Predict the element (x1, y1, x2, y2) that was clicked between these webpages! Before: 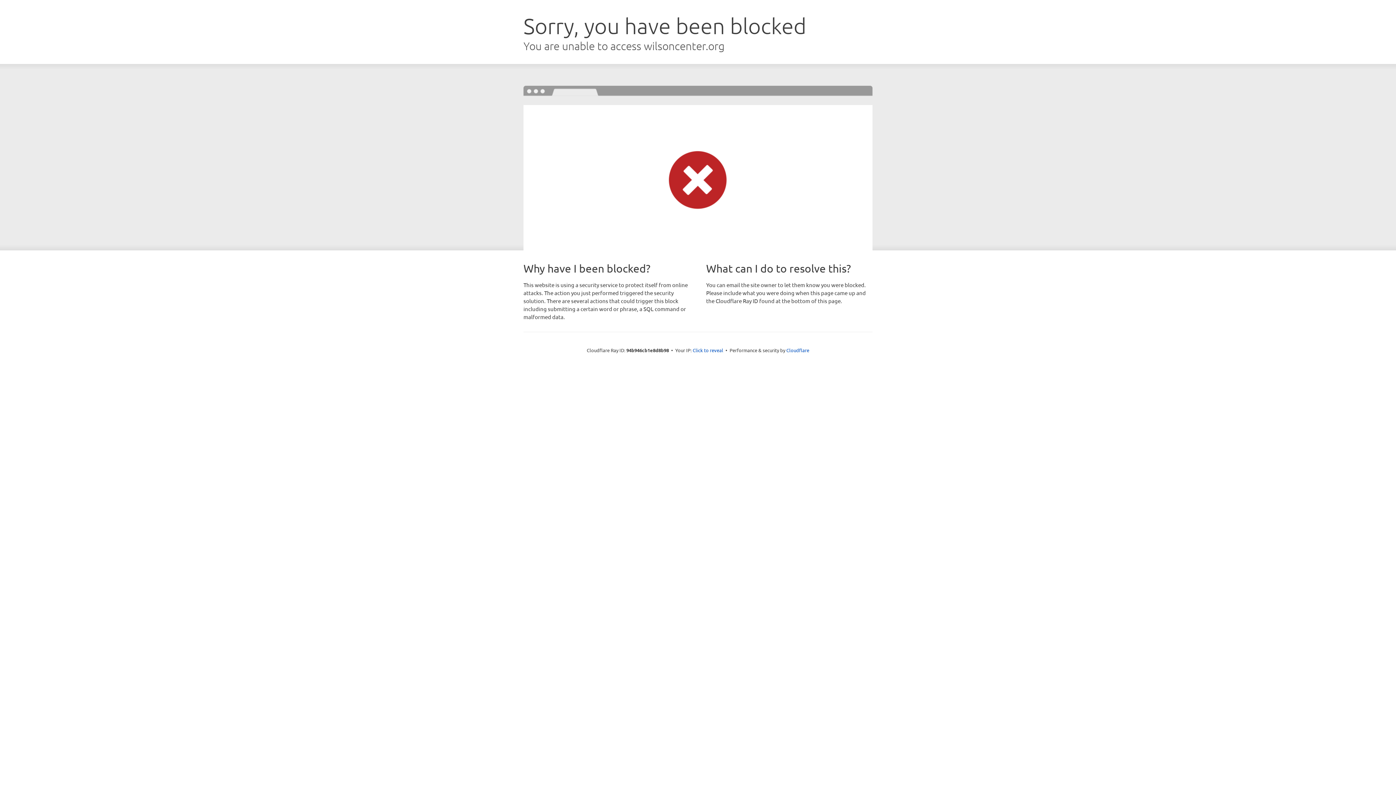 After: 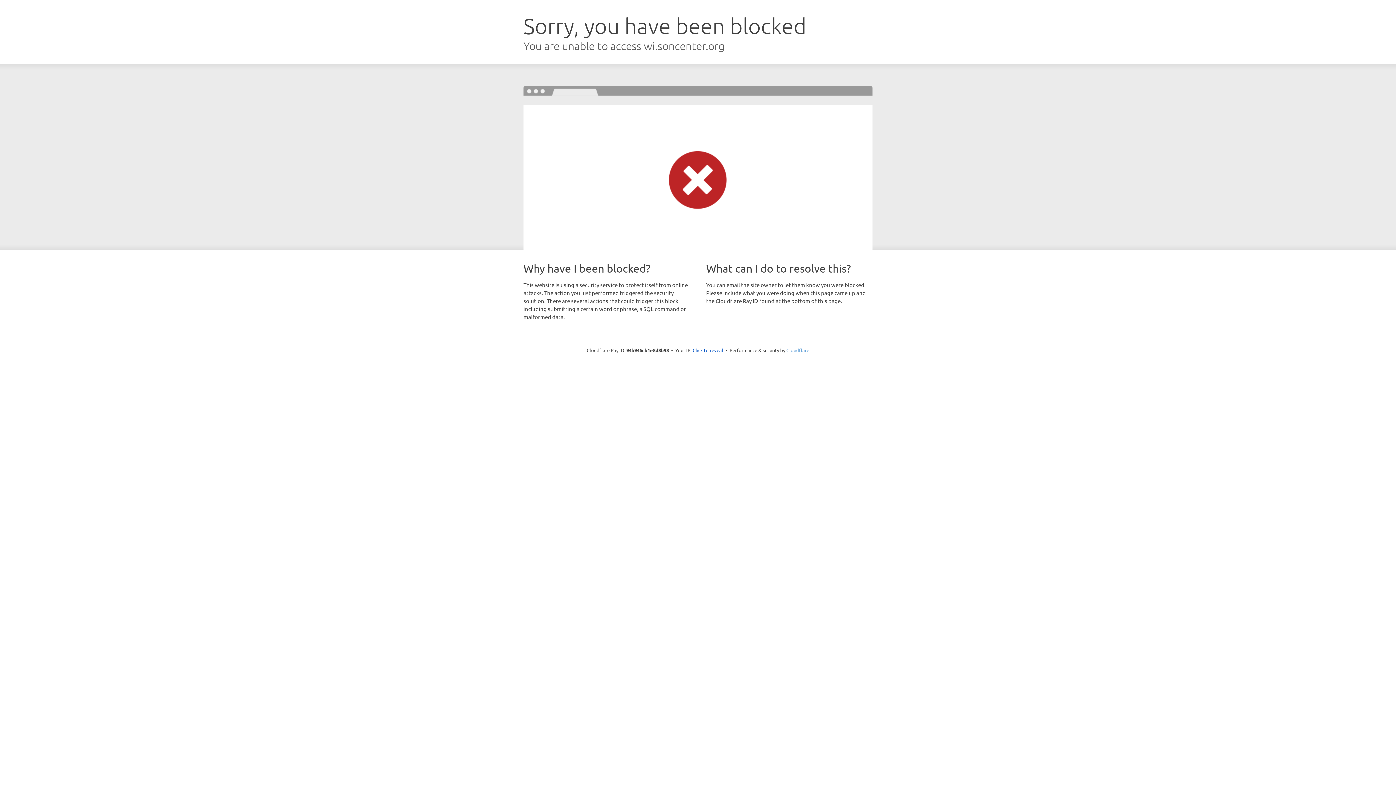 Action: bbox: (786, 347, 809, 353) label: Cloudflare